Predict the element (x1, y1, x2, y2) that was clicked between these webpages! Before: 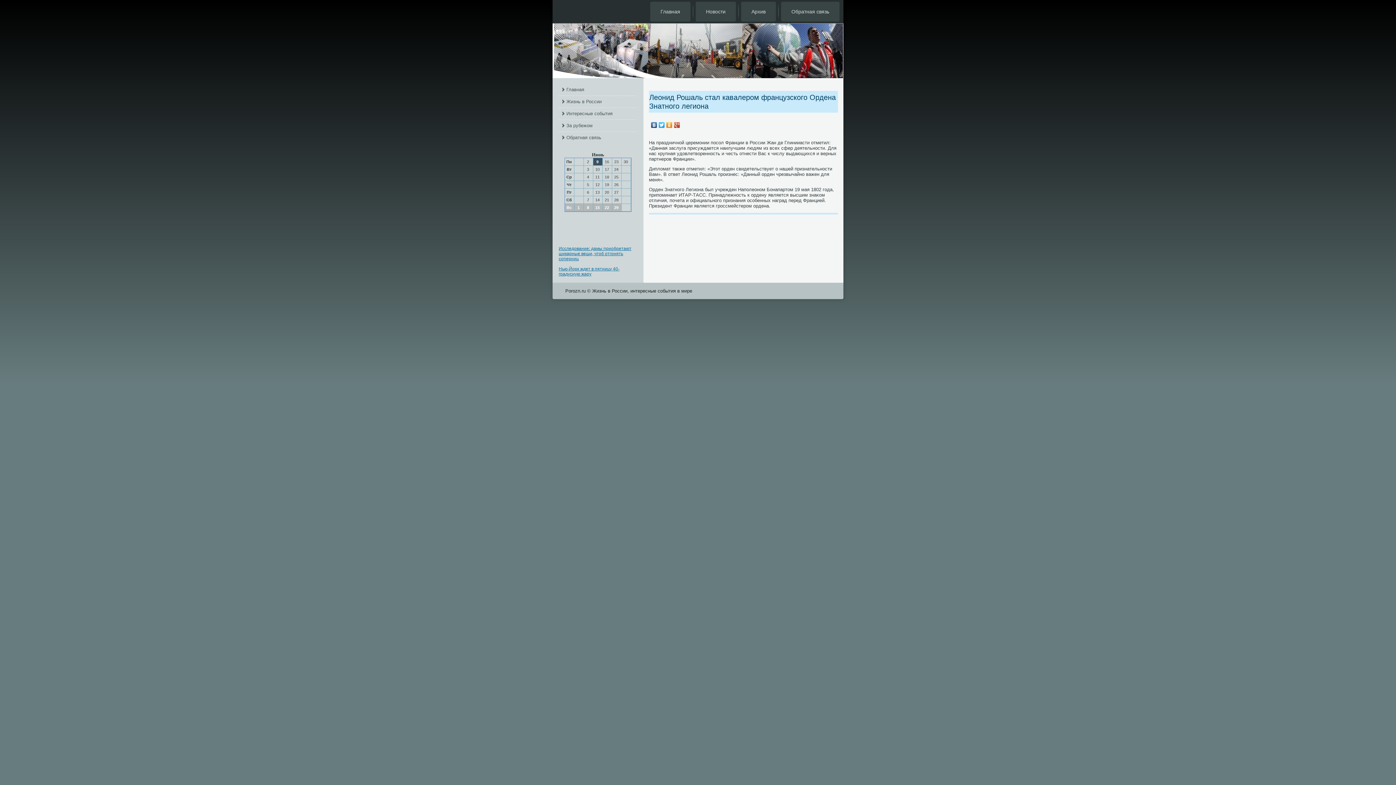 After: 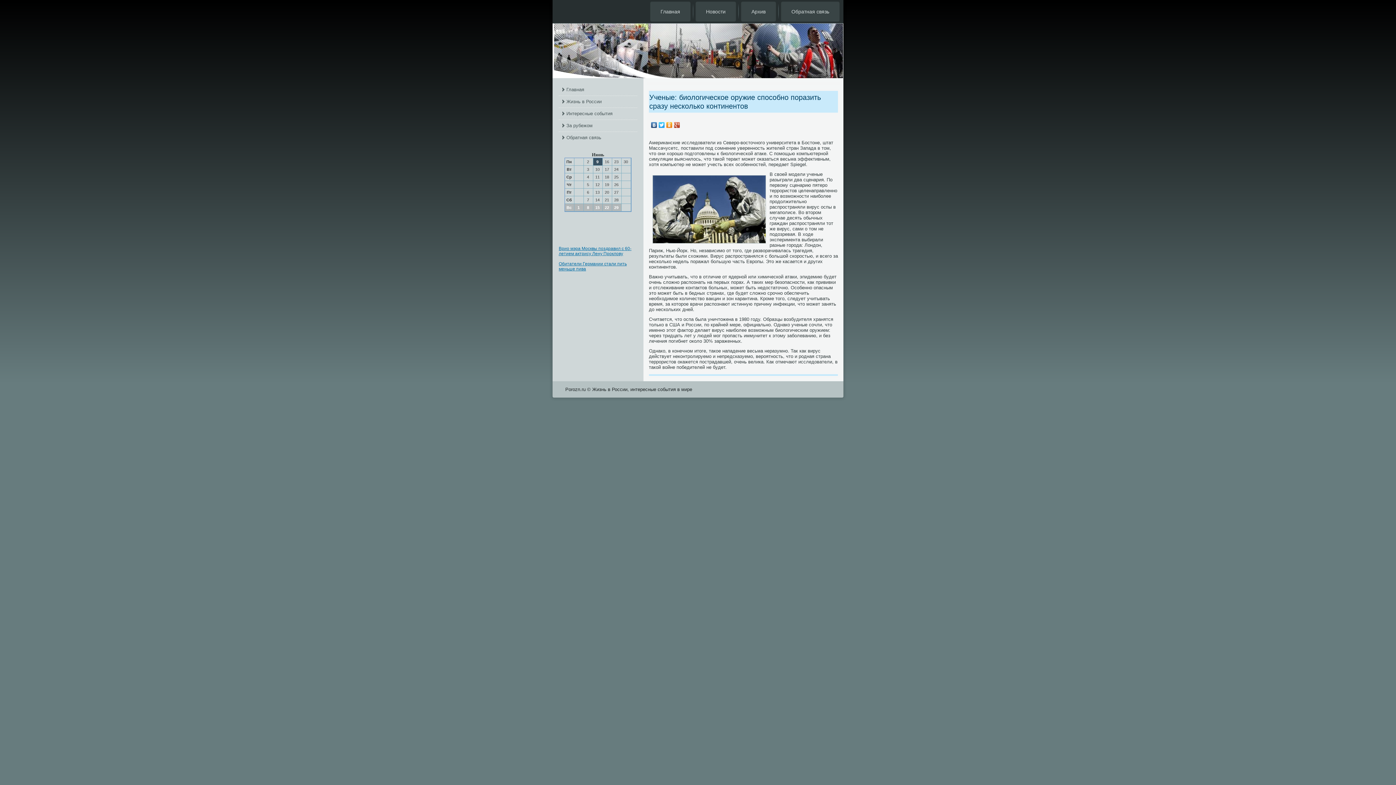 Action: label: За рубежом bbox: (558, 120, 637, 131)